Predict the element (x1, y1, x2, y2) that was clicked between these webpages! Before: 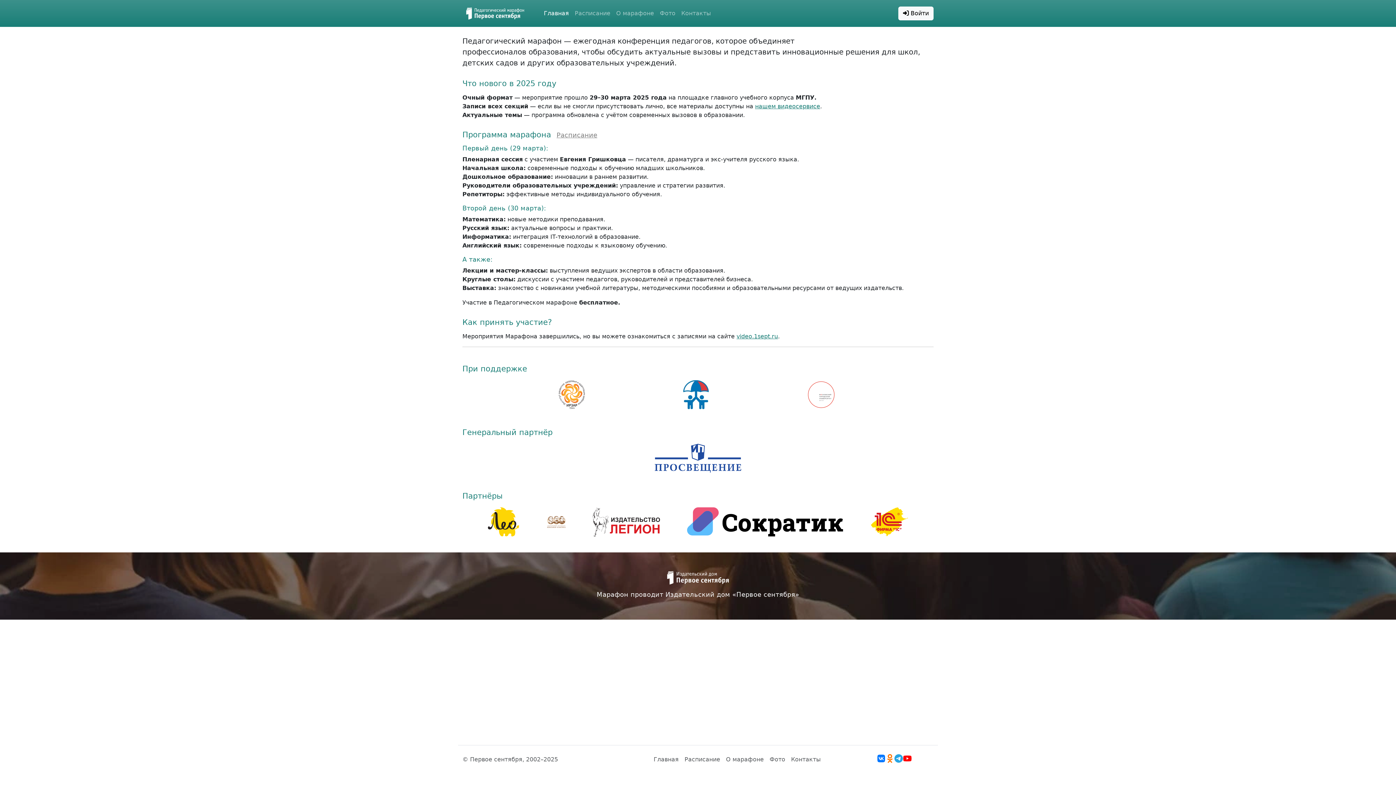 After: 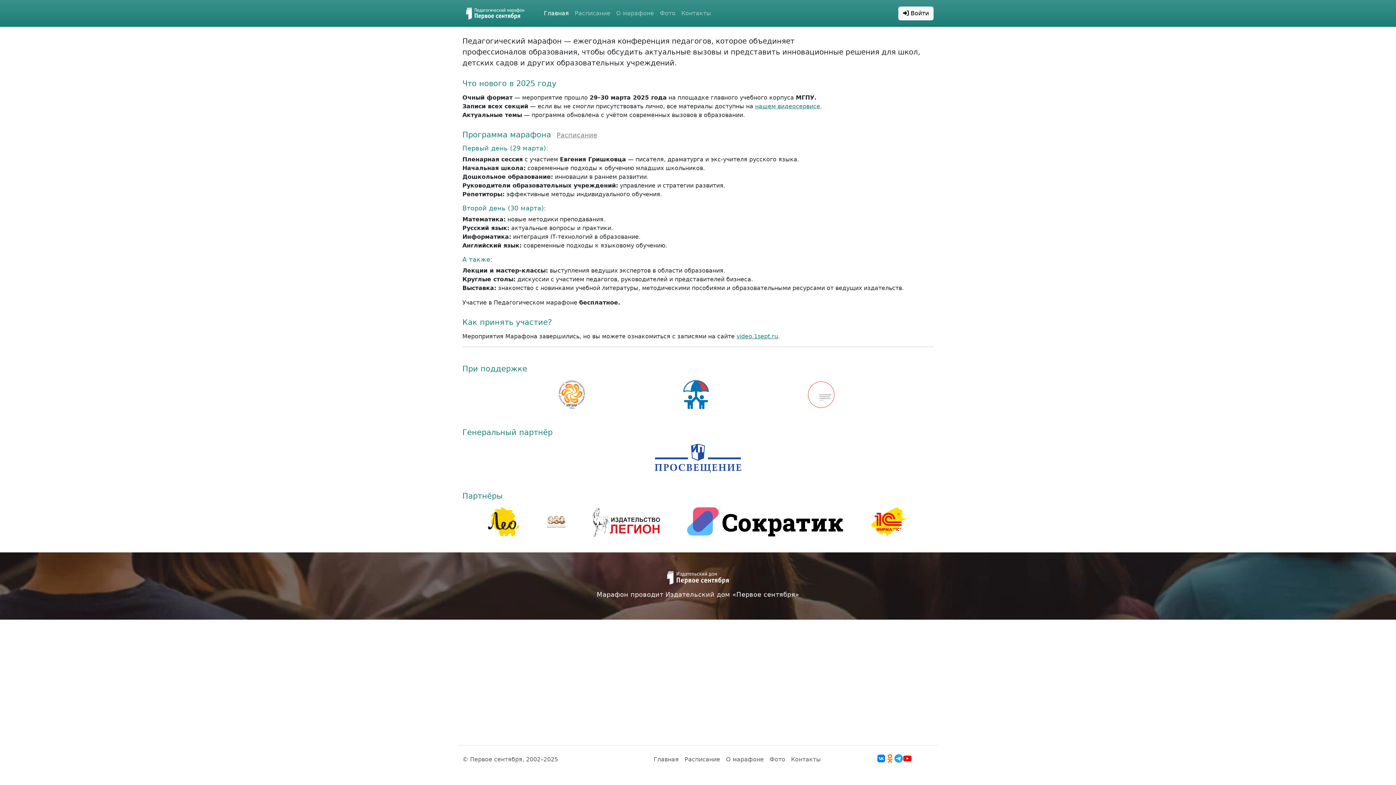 Action: bbox: (869, 506, 908, 538)